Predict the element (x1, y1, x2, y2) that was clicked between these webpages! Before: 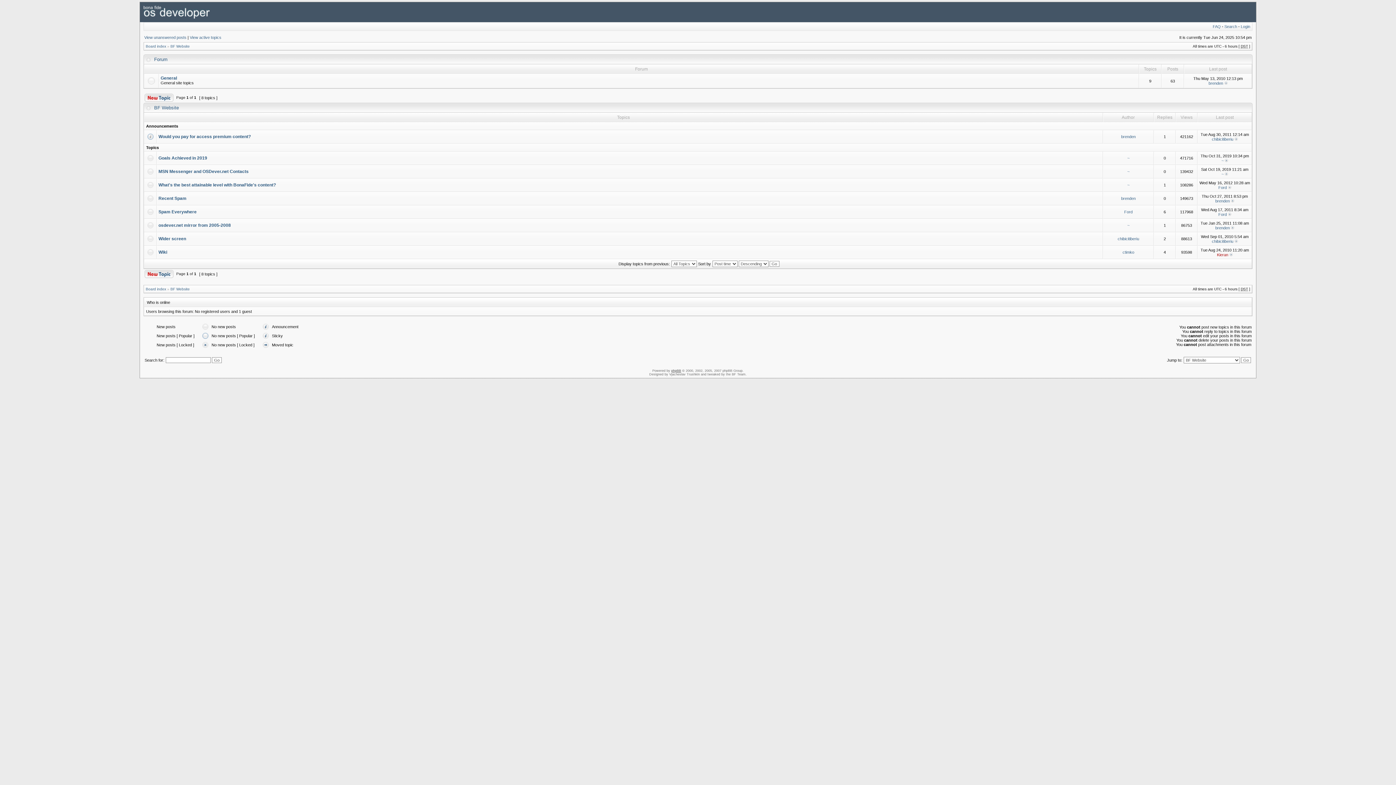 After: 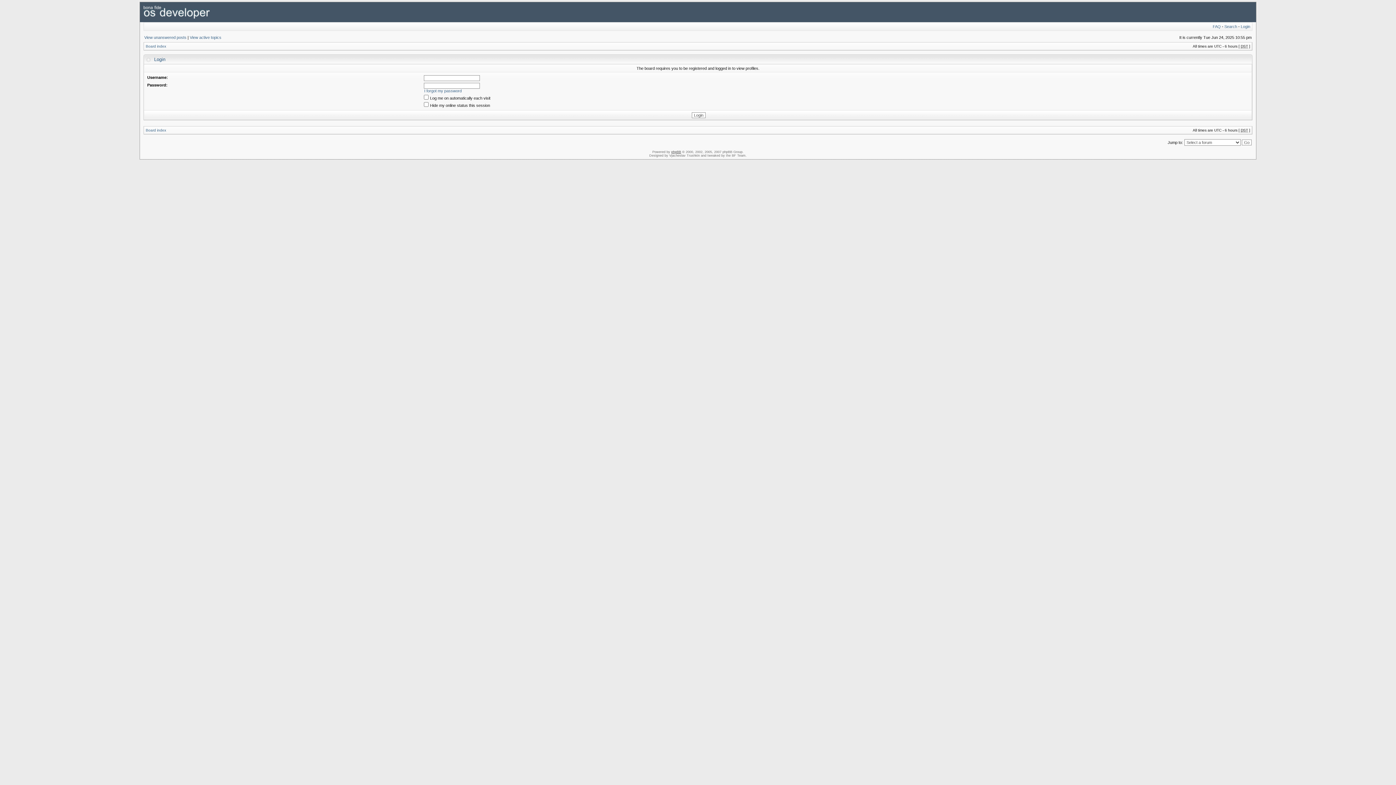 Action: bbox: (1218, 212, 1227, 216) label: Ford